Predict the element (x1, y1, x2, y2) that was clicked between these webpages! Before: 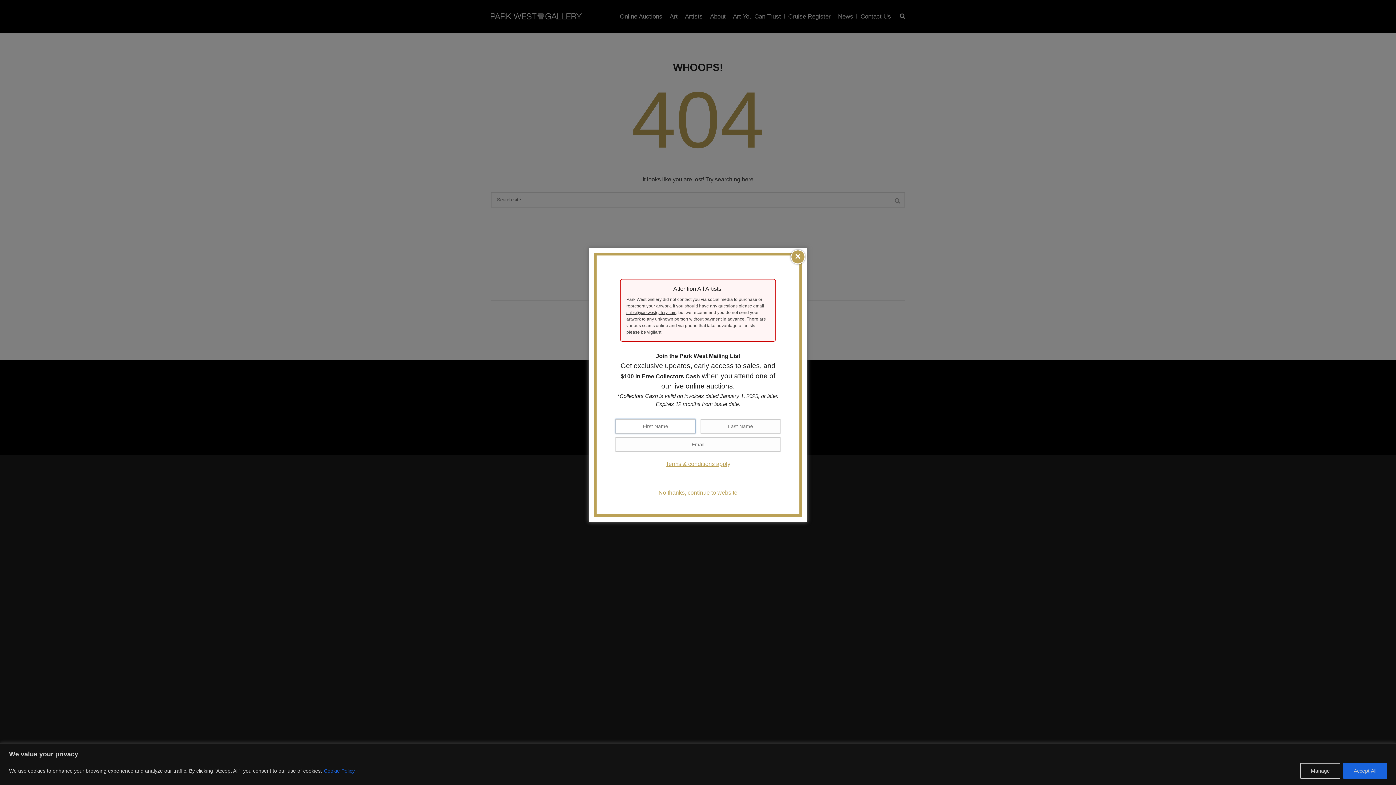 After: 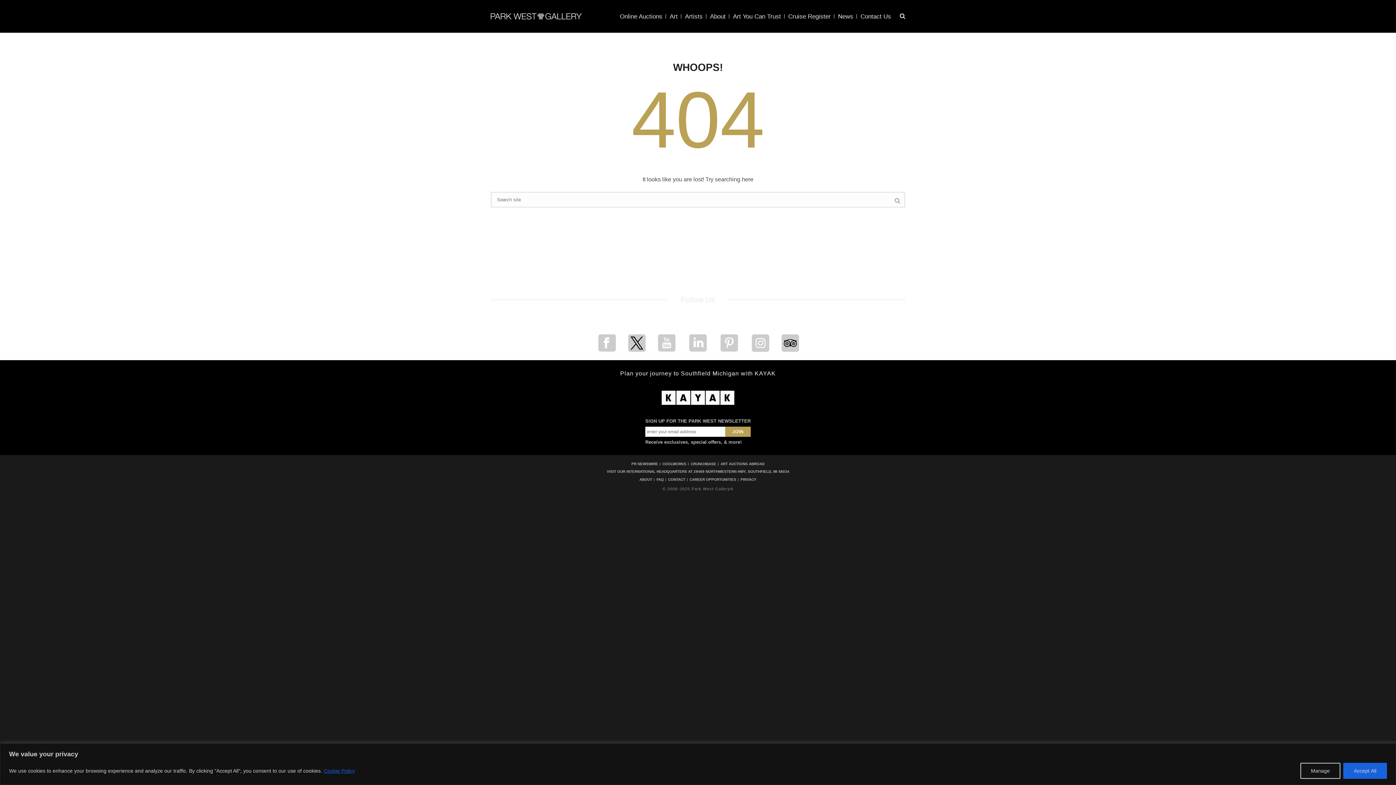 Action: bbox: (790, 249, 805, 264) label: ×